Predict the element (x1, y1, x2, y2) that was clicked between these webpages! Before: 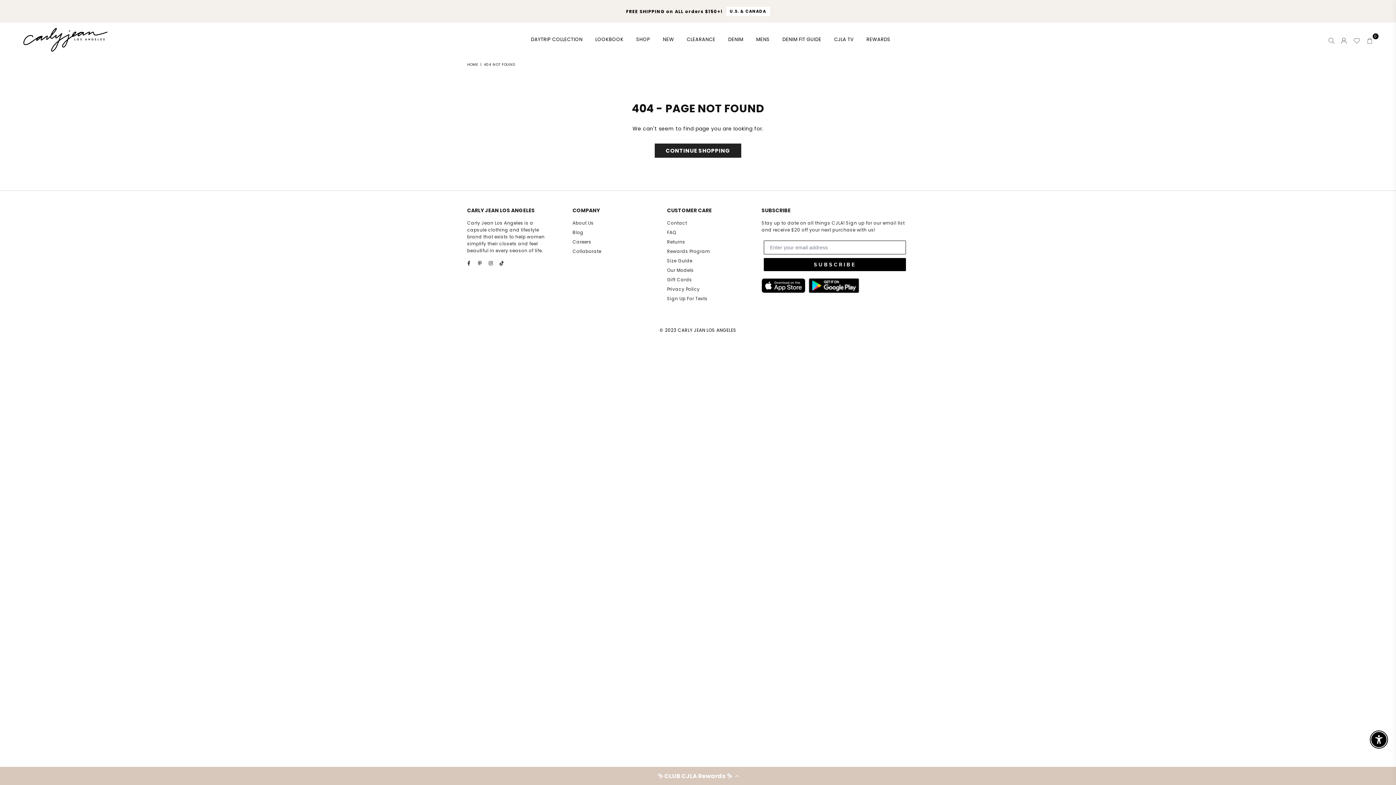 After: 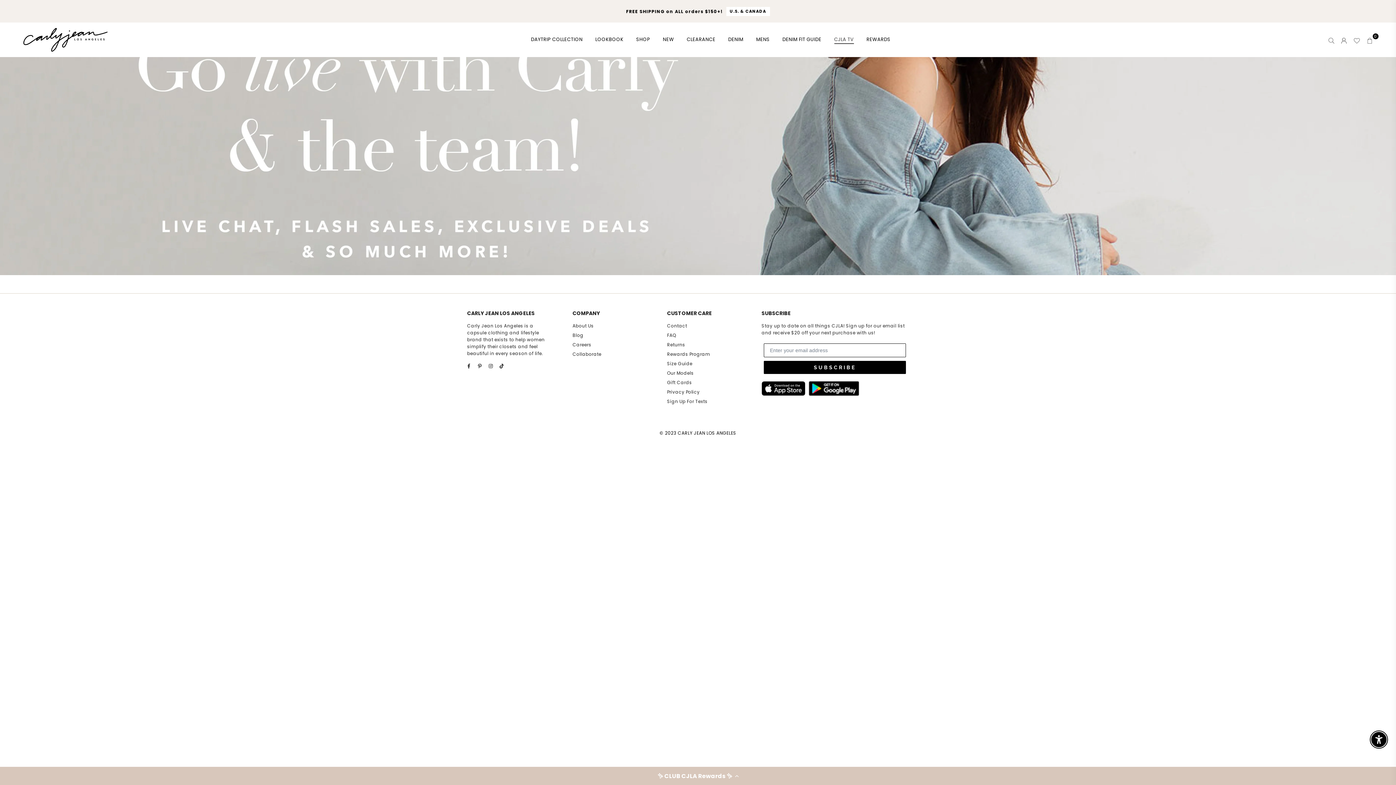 Action: bbox: (828, 32, 859, 47) label: CJLA TV